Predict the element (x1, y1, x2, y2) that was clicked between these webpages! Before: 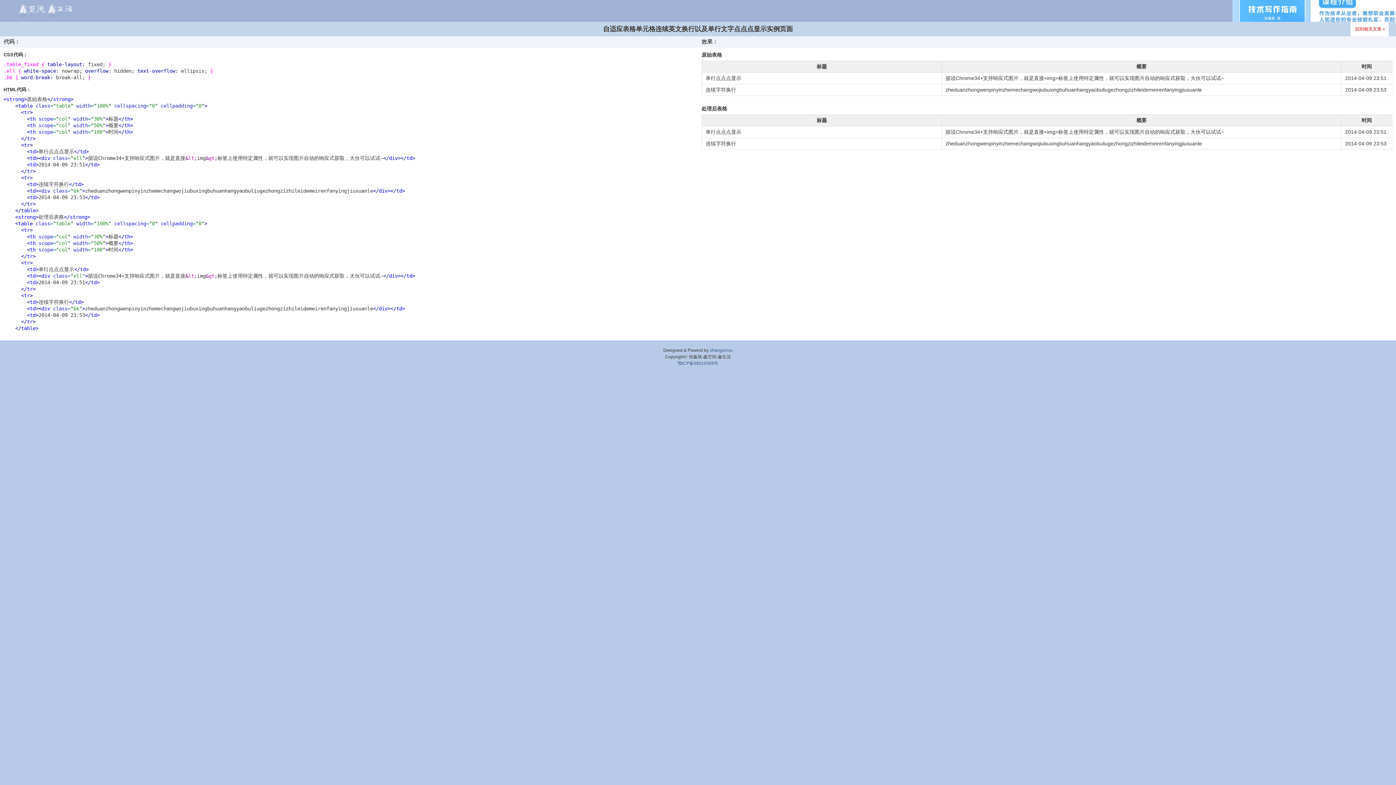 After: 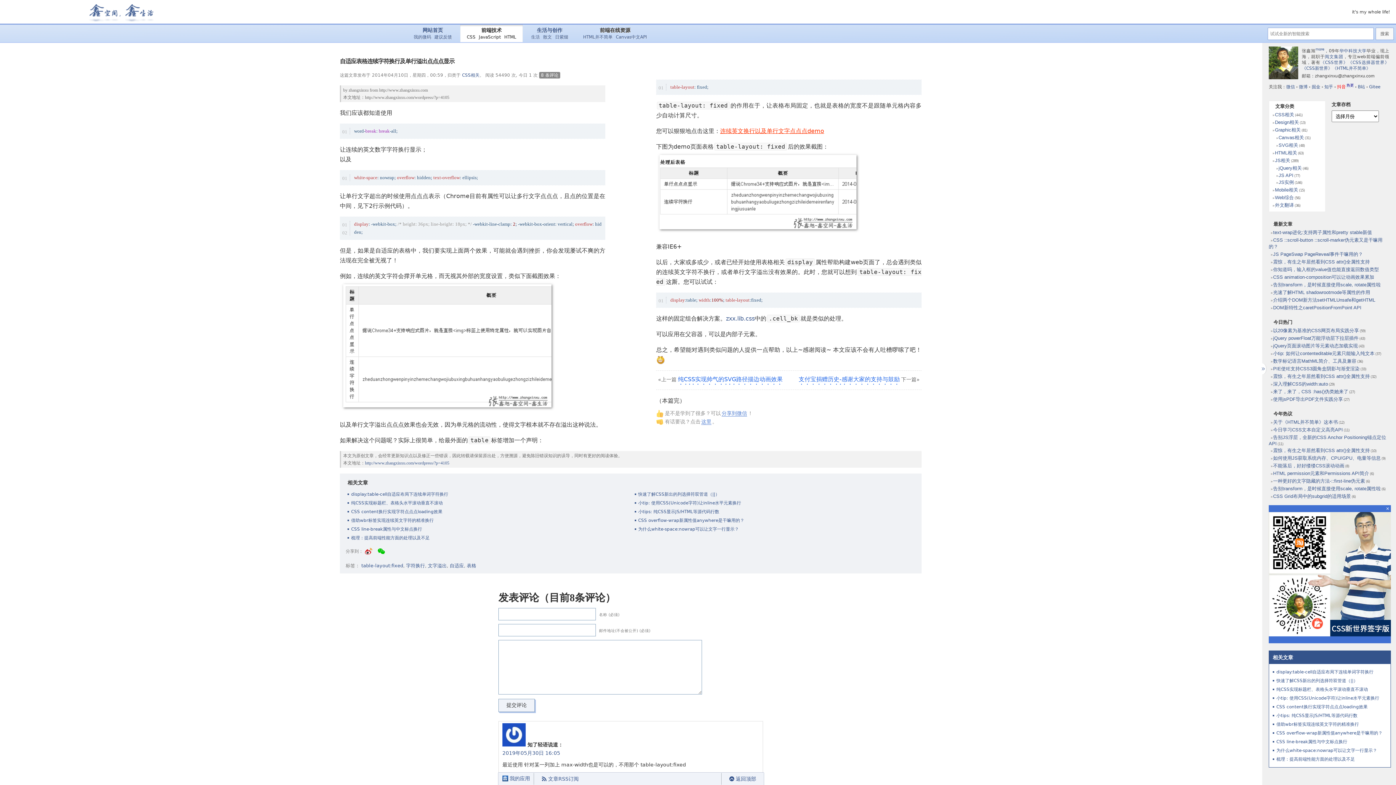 Action: bbox: (1350, 21, 1389, 36) label: 回到相关文章 »